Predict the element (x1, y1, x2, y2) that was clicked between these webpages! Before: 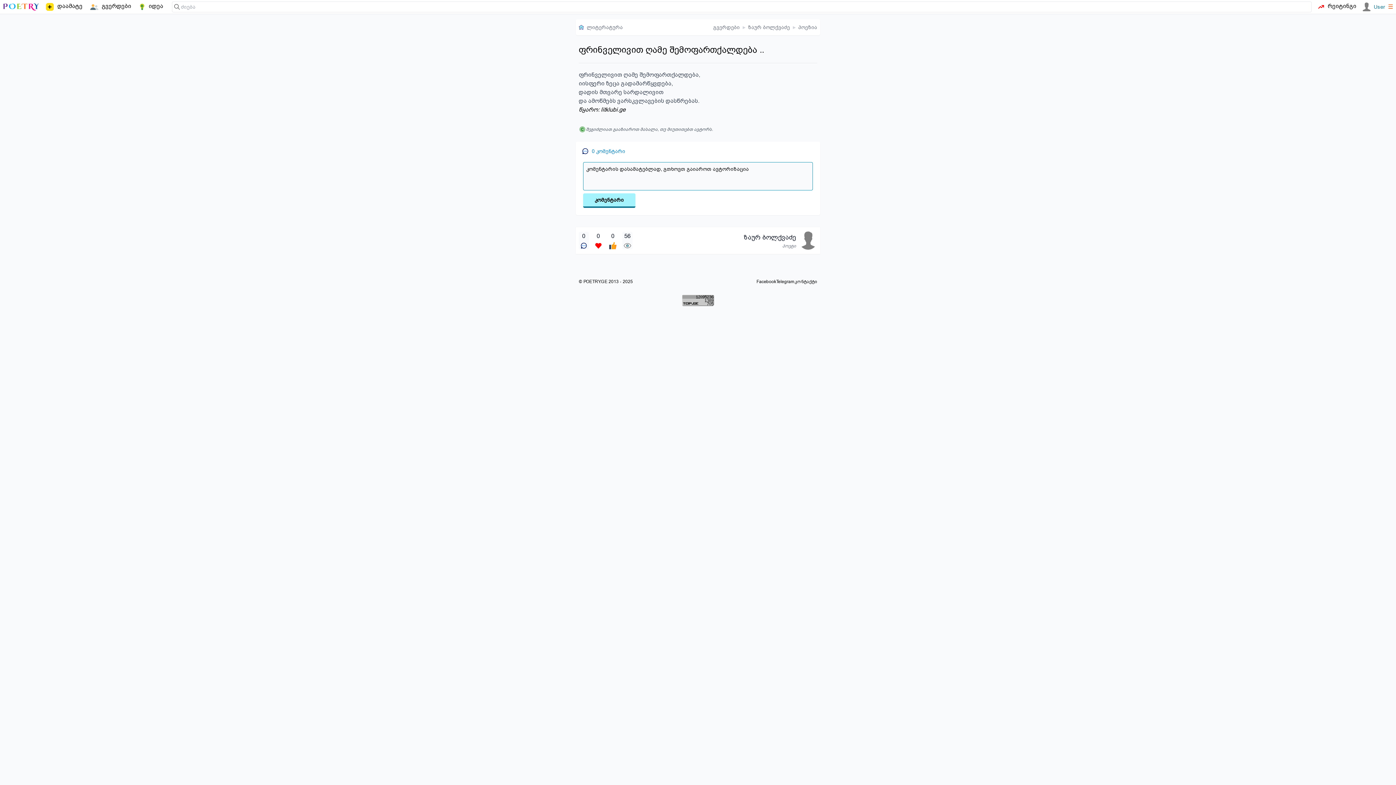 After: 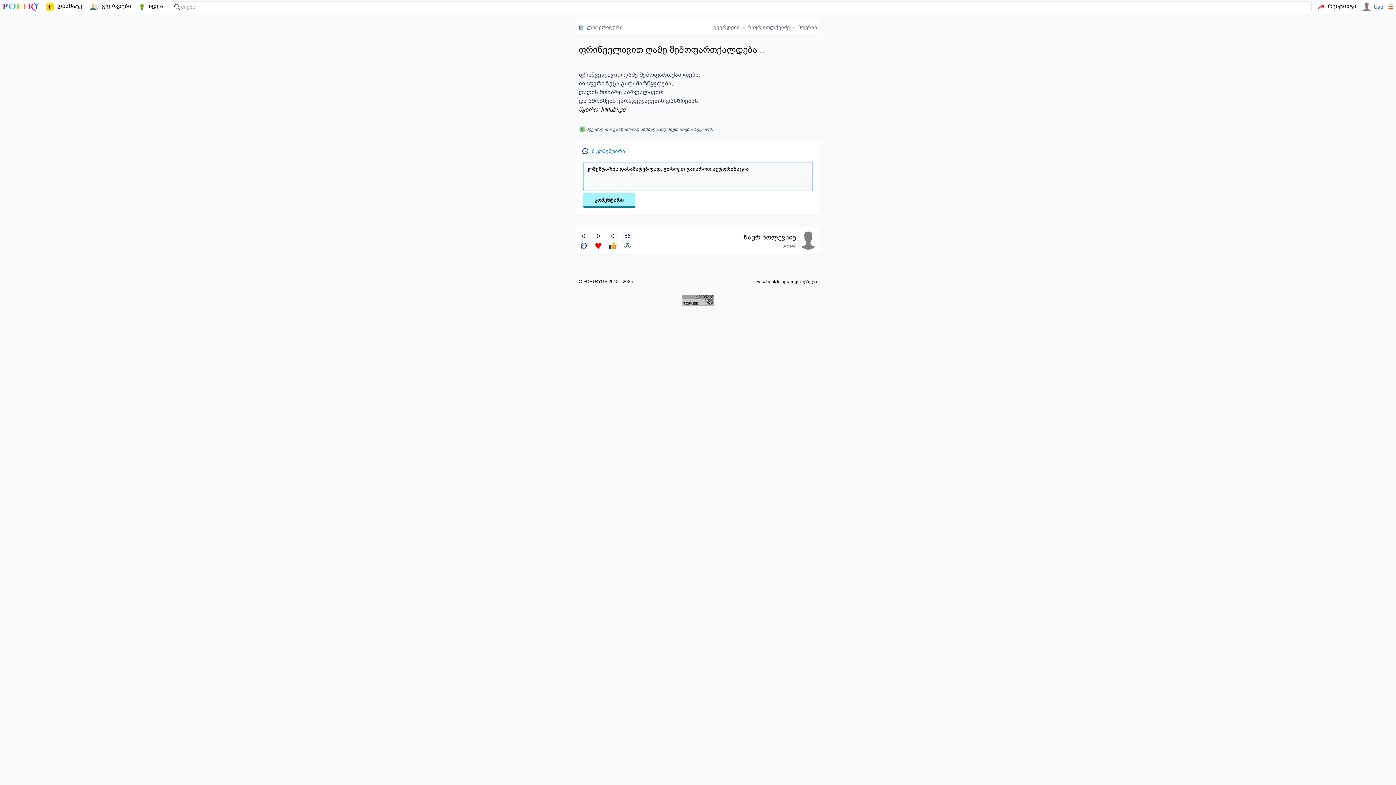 Action: bbox: (608, 232, 618, 249) label: 0